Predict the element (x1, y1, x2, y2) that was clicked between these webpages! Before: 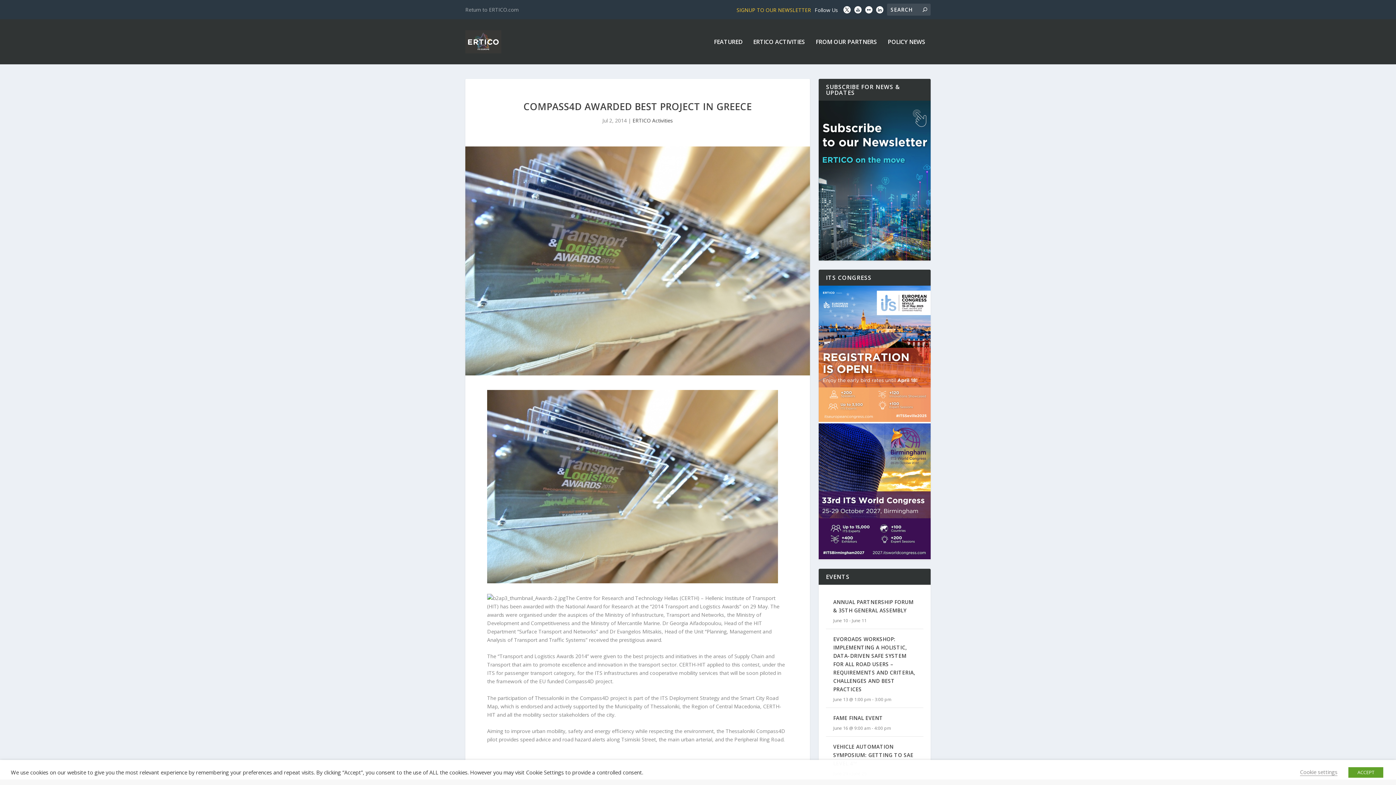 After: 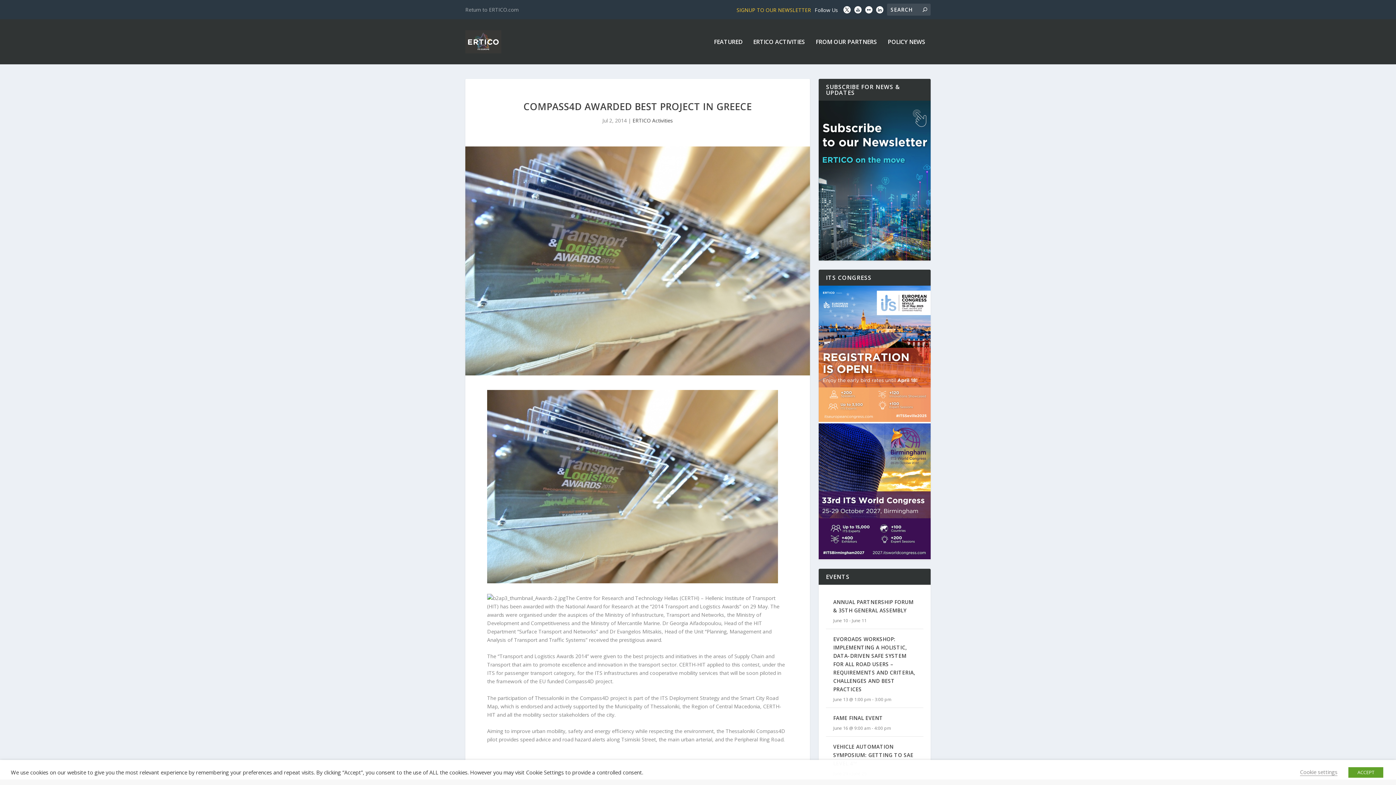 Action: bbox: (876, 8, 883, 14)